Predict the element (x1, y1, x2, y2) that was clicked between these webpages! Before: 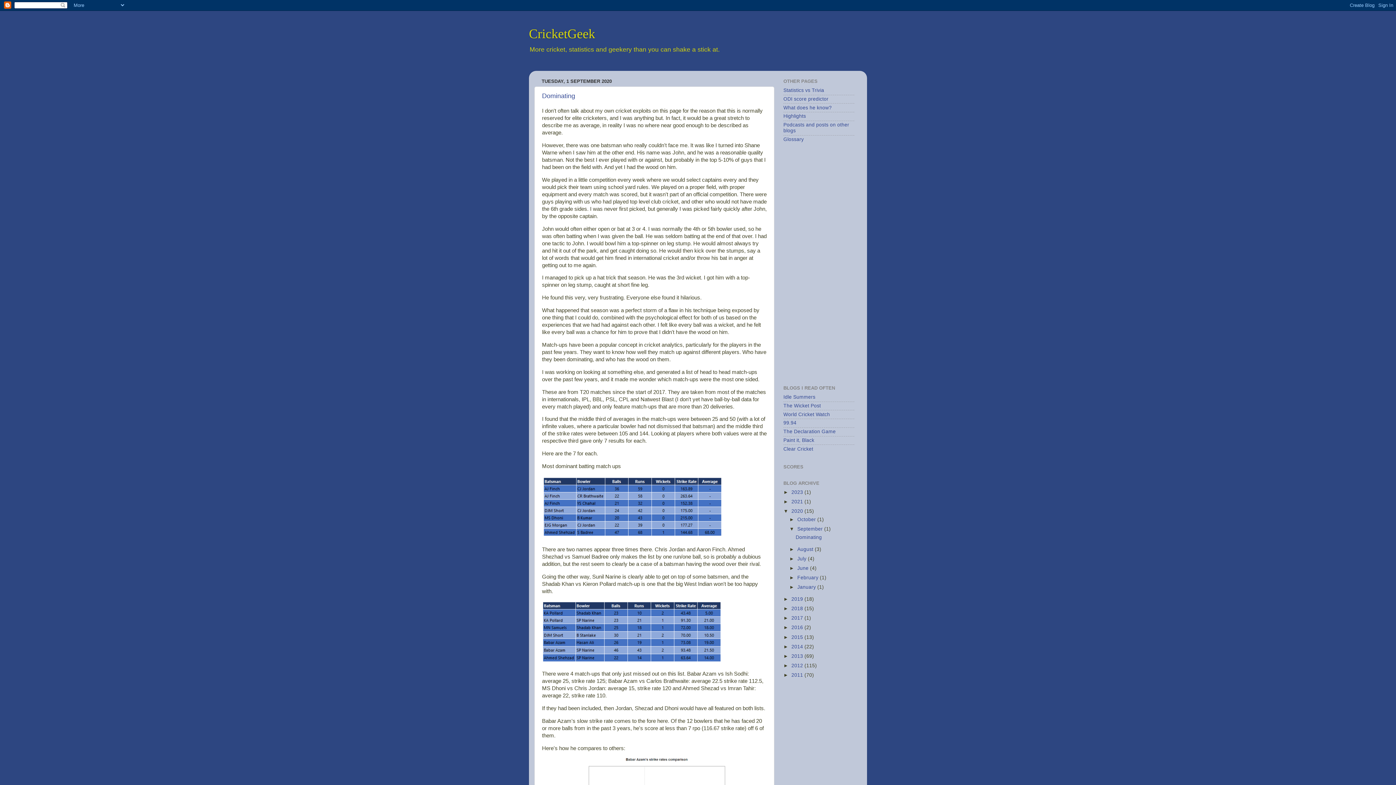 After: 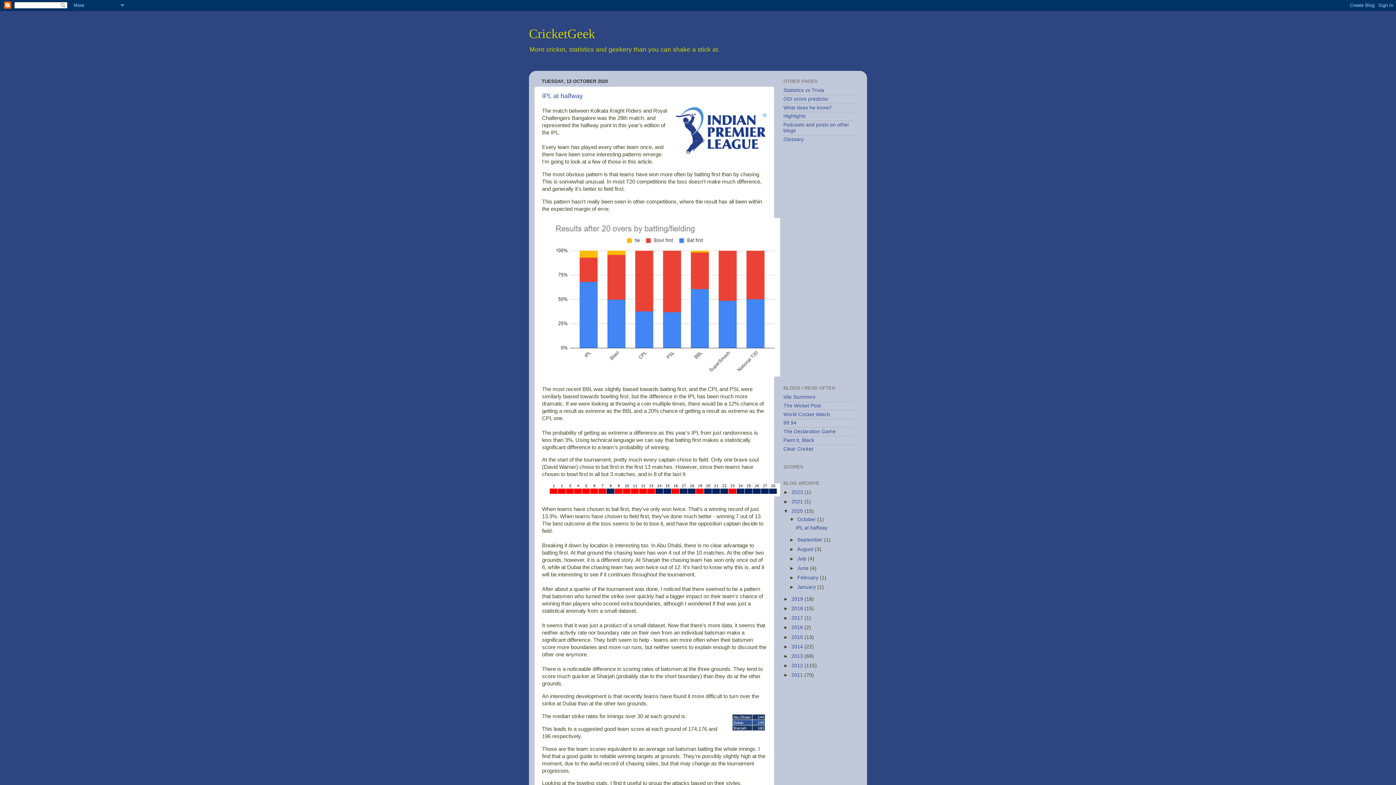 Action: bbox: (791, 508, 804, 514) label: 2020 